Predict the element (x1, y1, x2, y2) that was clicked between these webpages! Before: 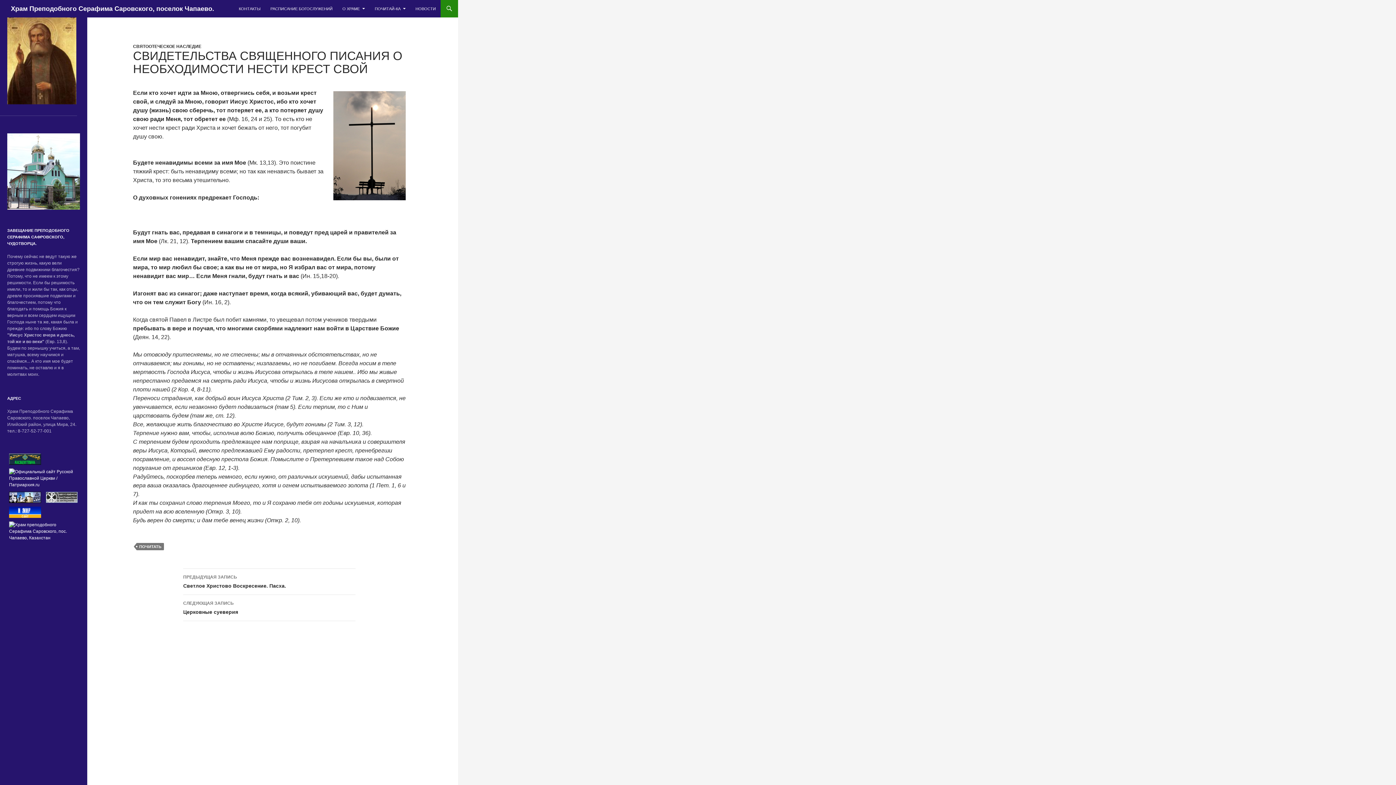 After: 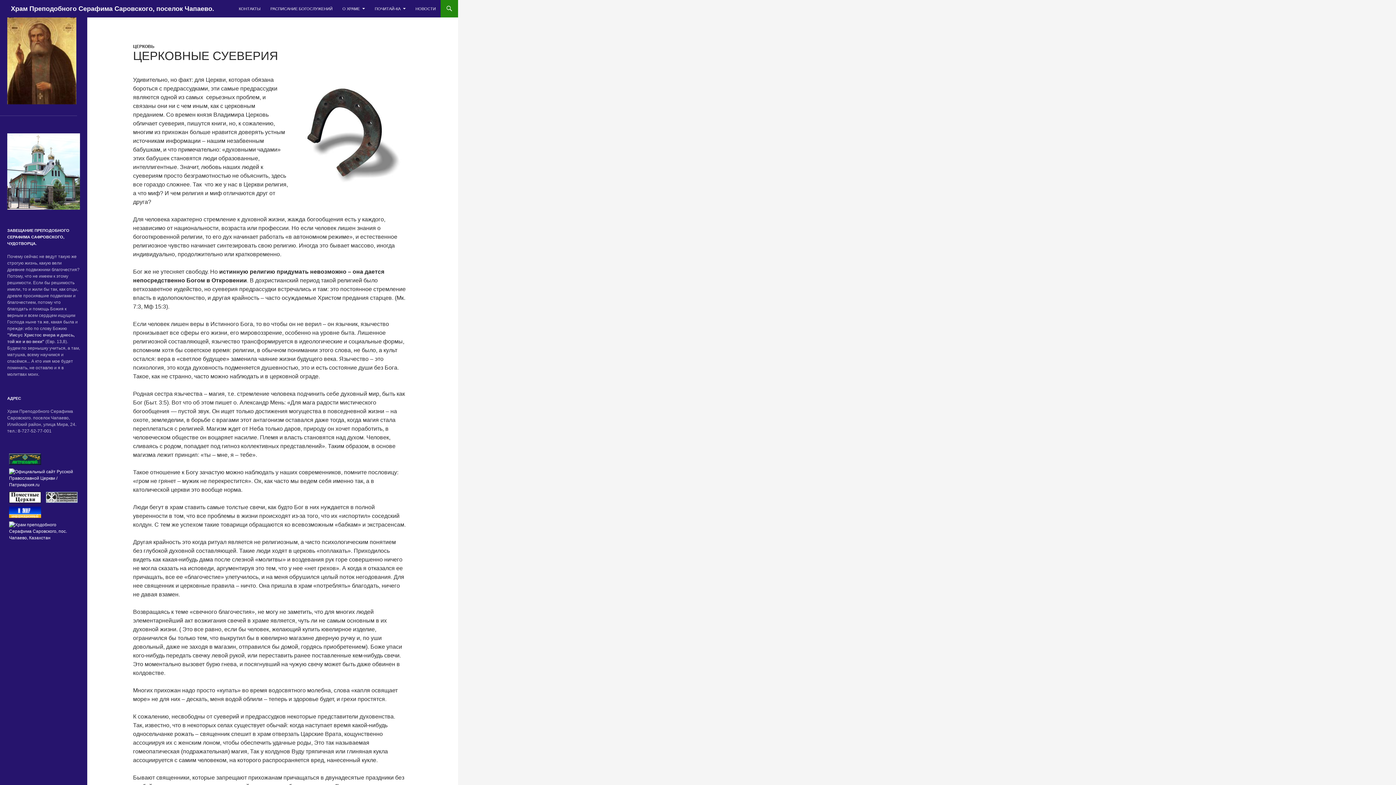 Action: label: СЛЕДУЮЩАЯ ЗАПИСЬ
Церковные суеверия bbox: (183, 595, 355, 621)